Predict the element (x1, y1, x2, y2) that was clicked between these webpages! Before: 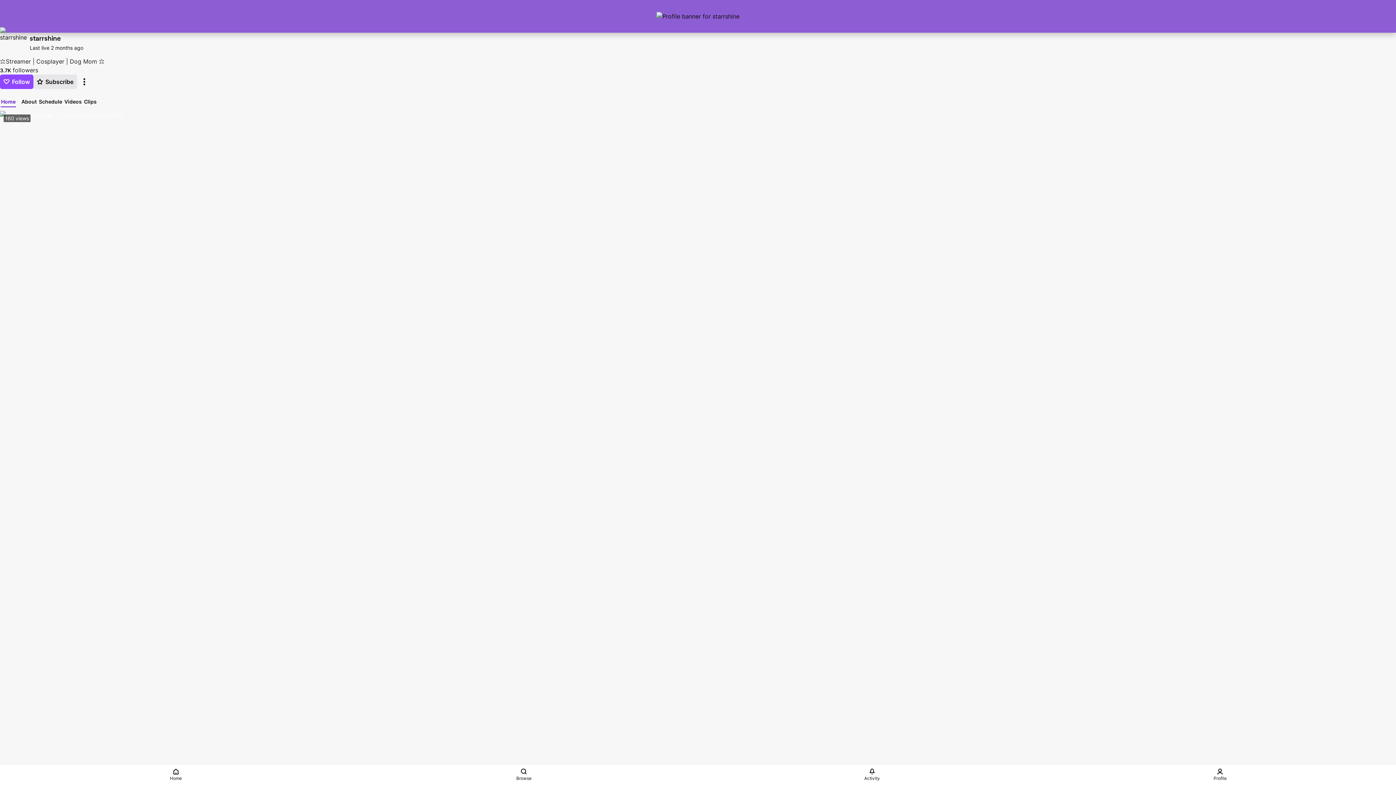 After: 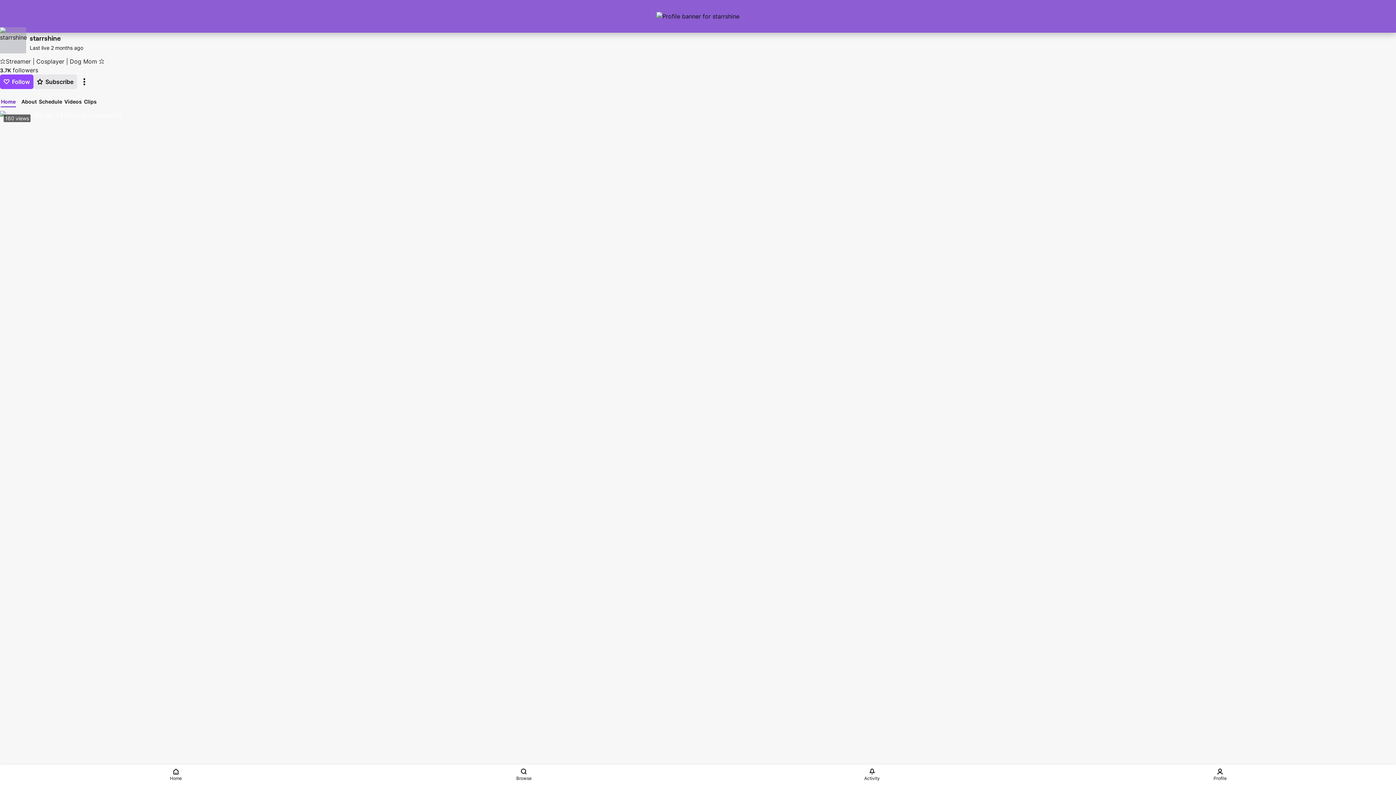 Action: bbox: (0, 27, 26, 53)